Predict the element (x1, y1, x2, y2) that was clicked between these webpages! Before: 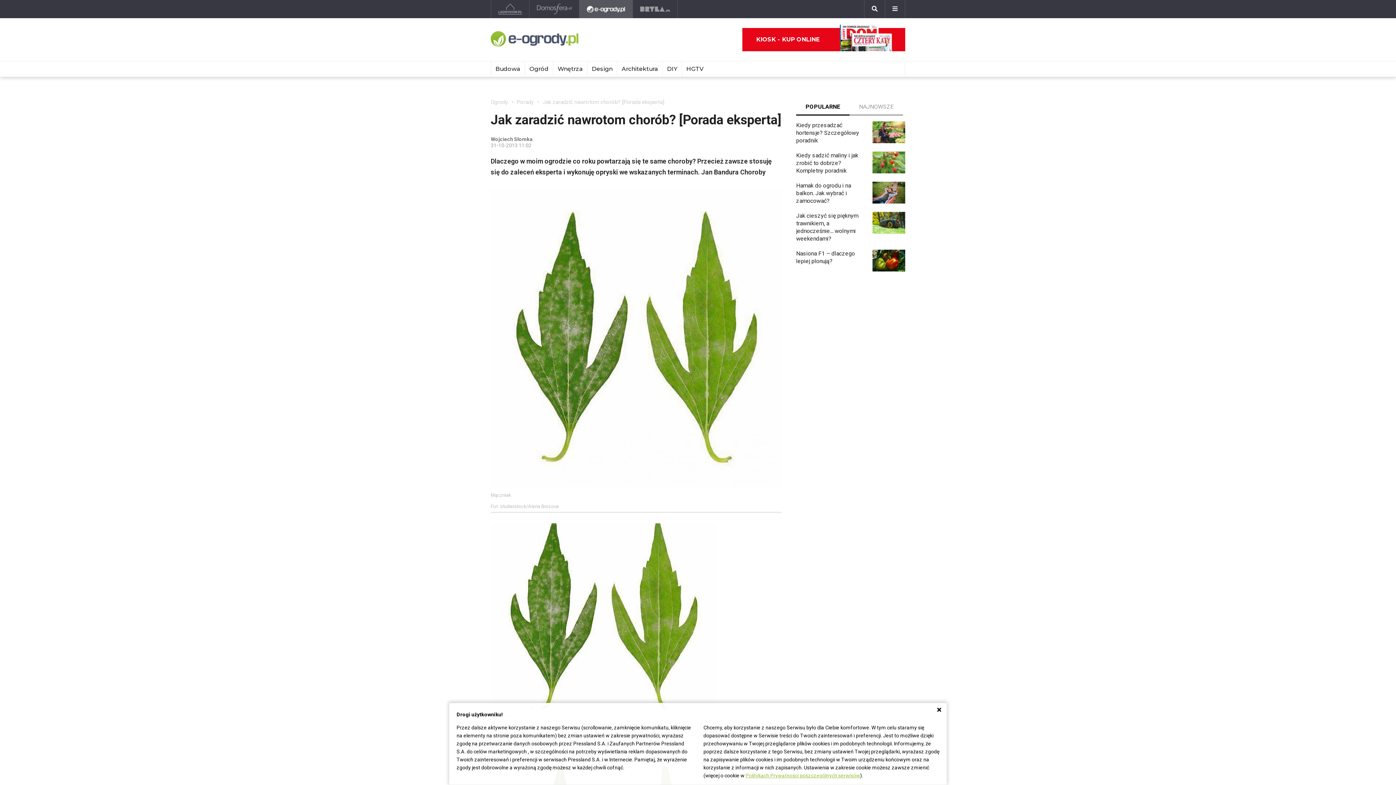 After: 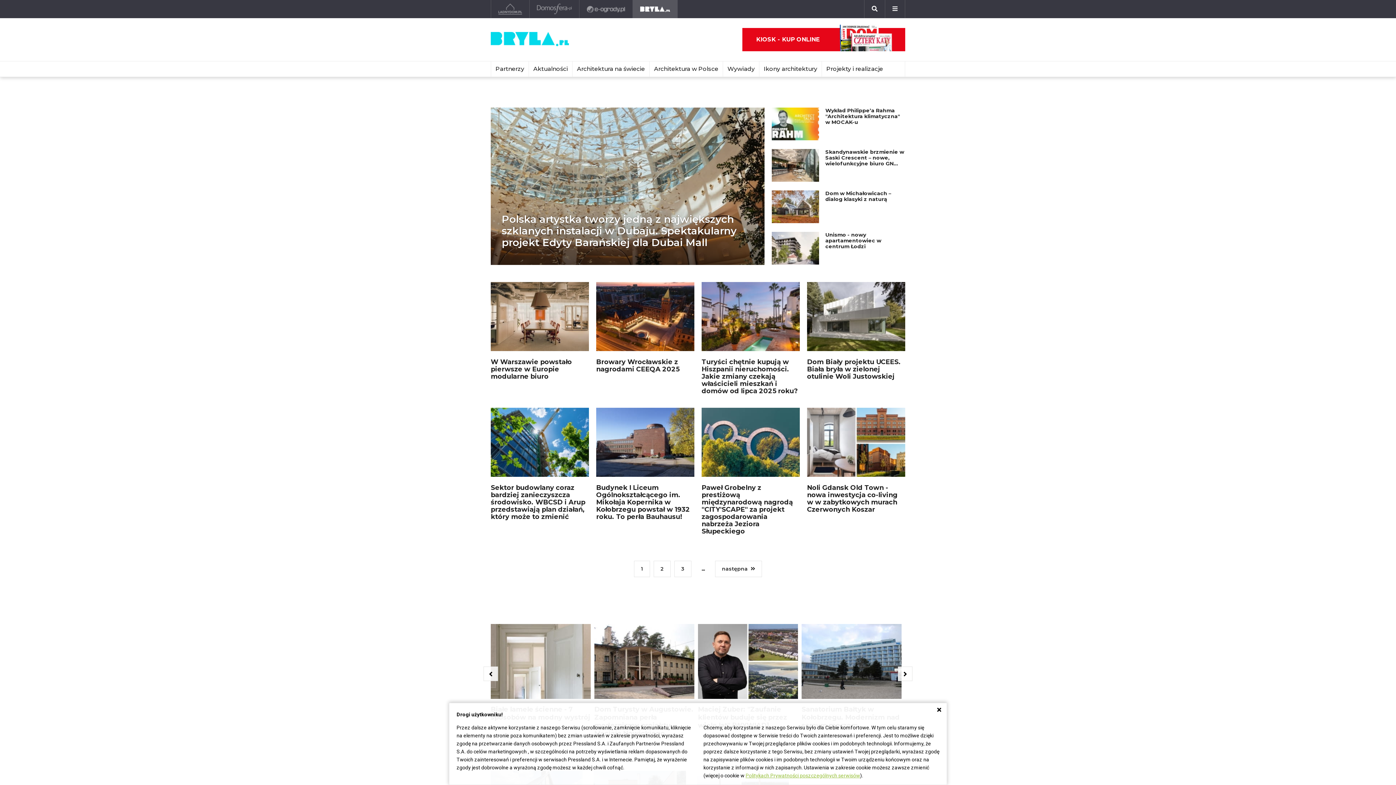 Action: bbox: (633, 0, 677, 18) label: Bryła